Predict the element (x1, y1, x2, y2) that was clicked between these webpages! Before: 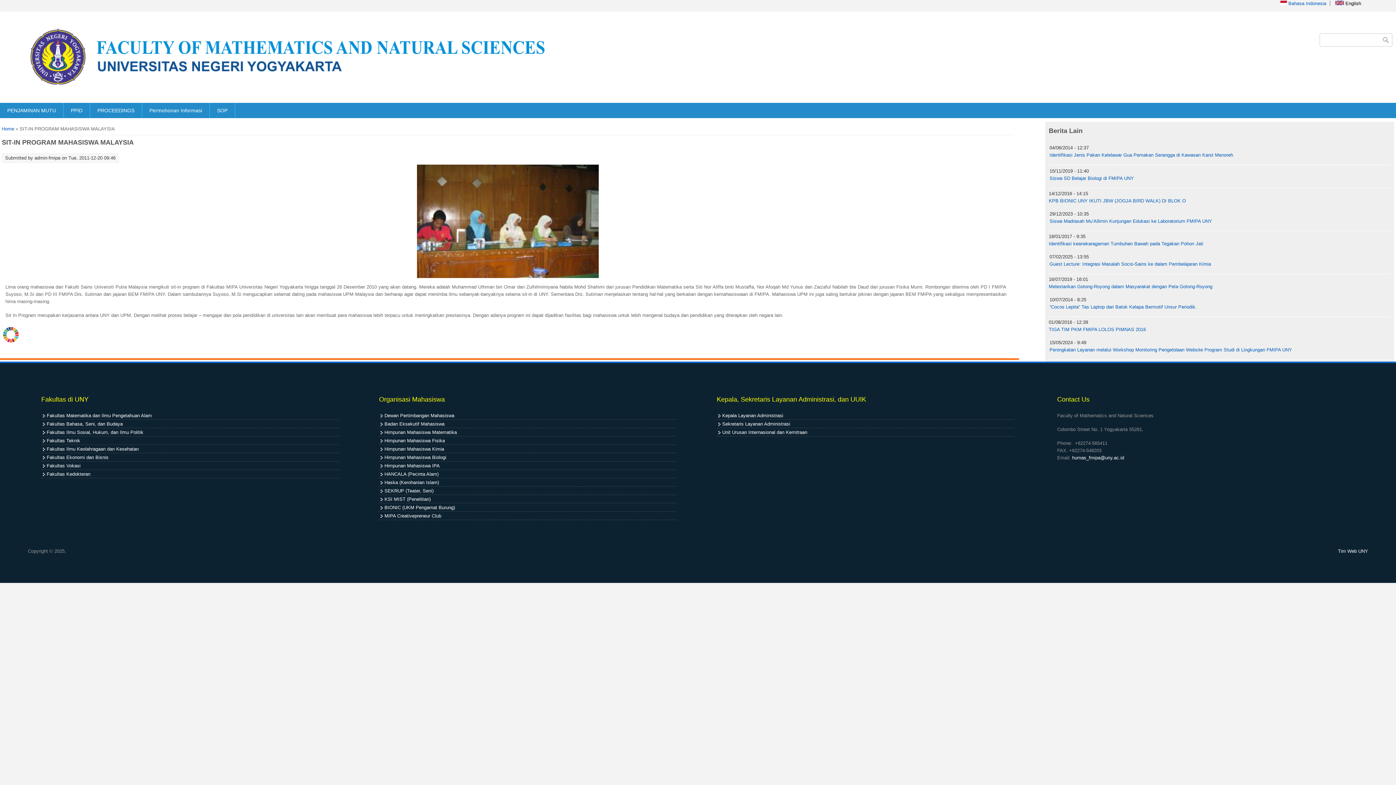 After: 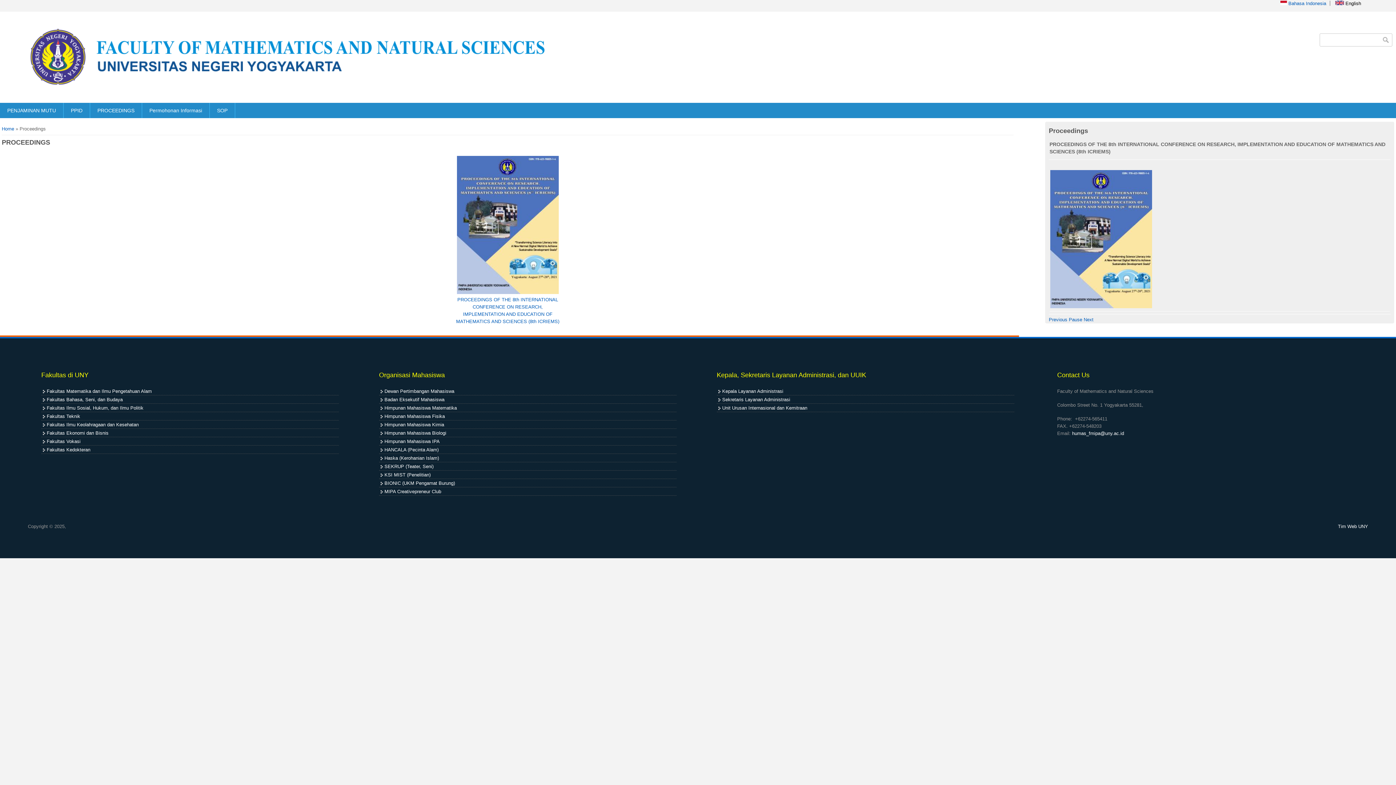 Action: label: PROCEEDINGS bbox: (90, 102, 141, 118)